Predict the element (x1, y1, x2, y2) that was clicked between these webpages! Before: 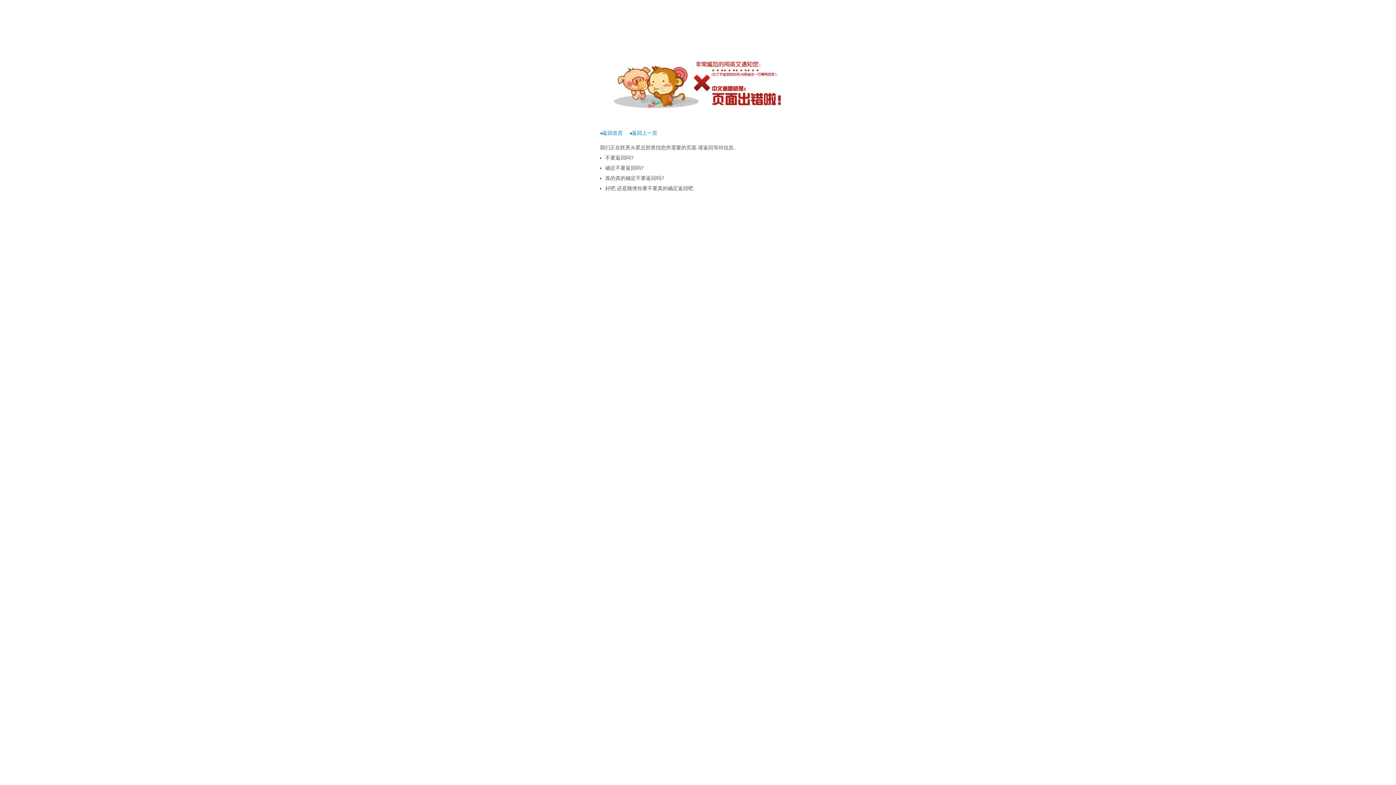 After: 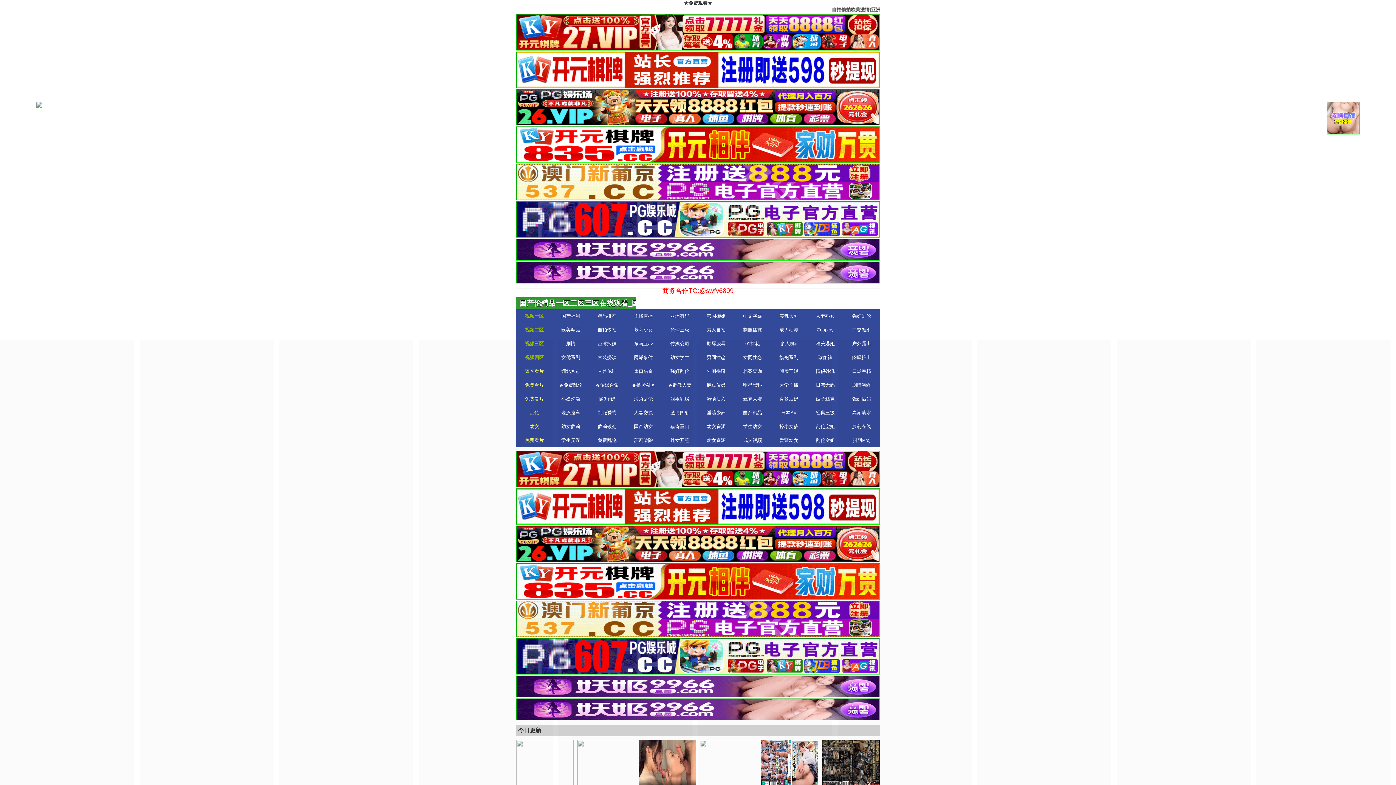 Action: bbox: (600, 130, 622, 136) label: ◂返回首页